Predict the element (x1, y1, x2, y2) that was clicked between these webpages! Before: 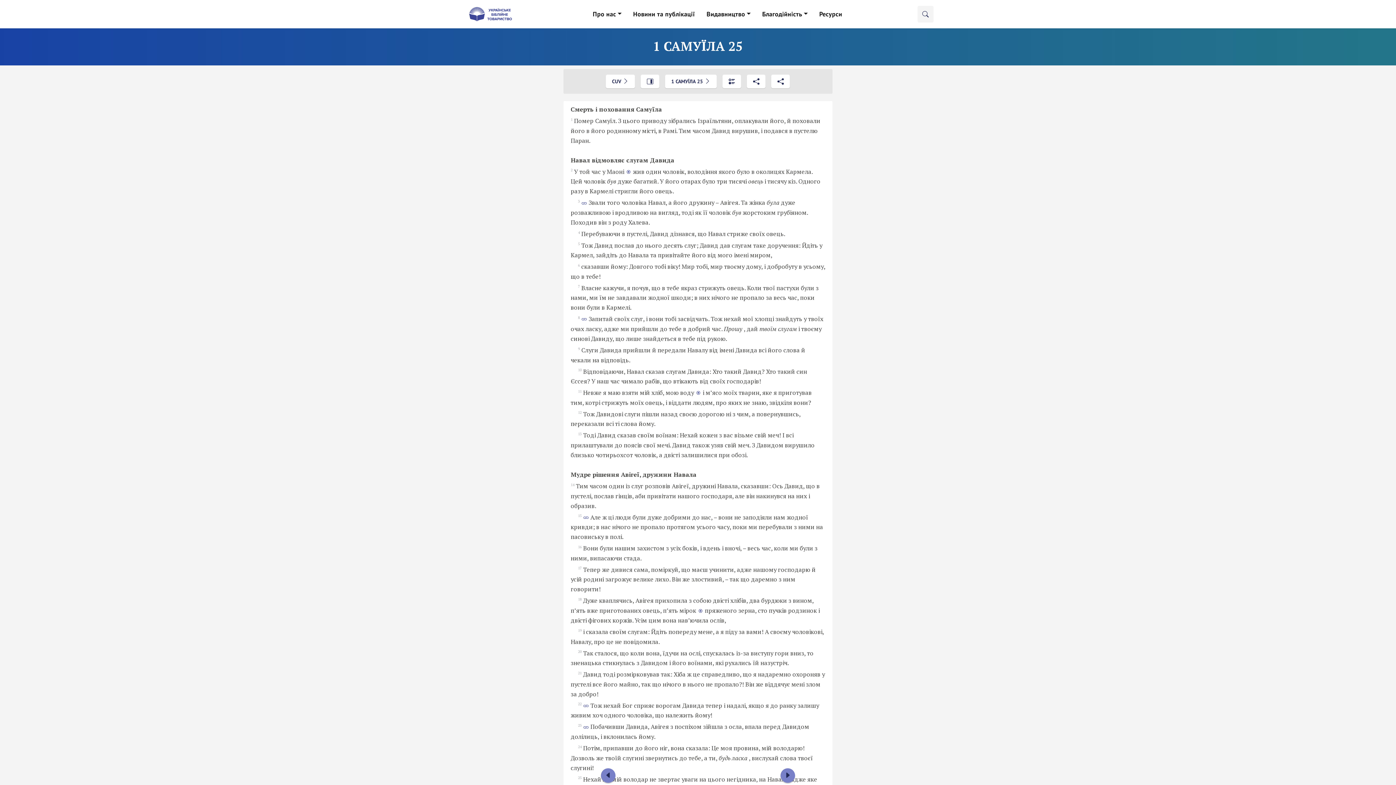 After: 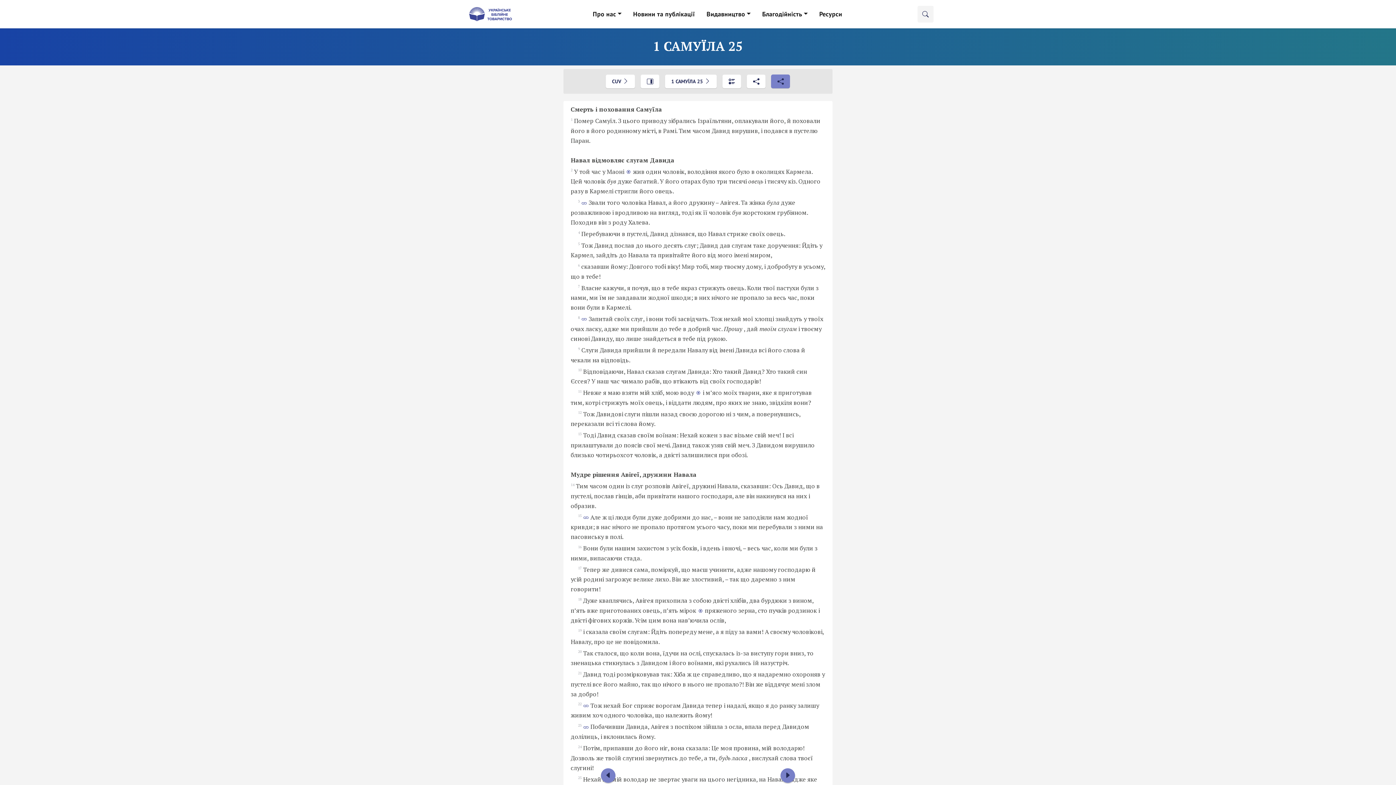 Action: bbox: (771, 74, 790, 88)